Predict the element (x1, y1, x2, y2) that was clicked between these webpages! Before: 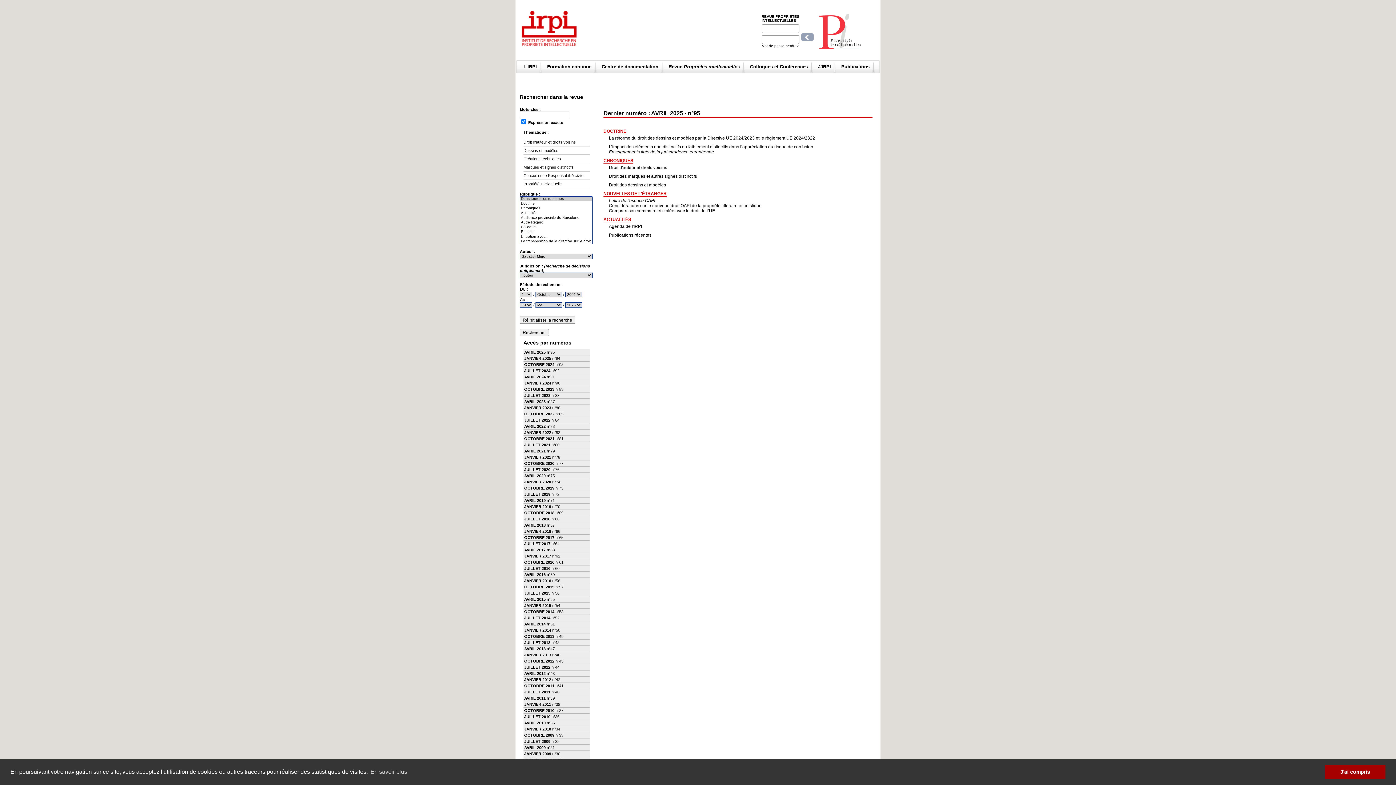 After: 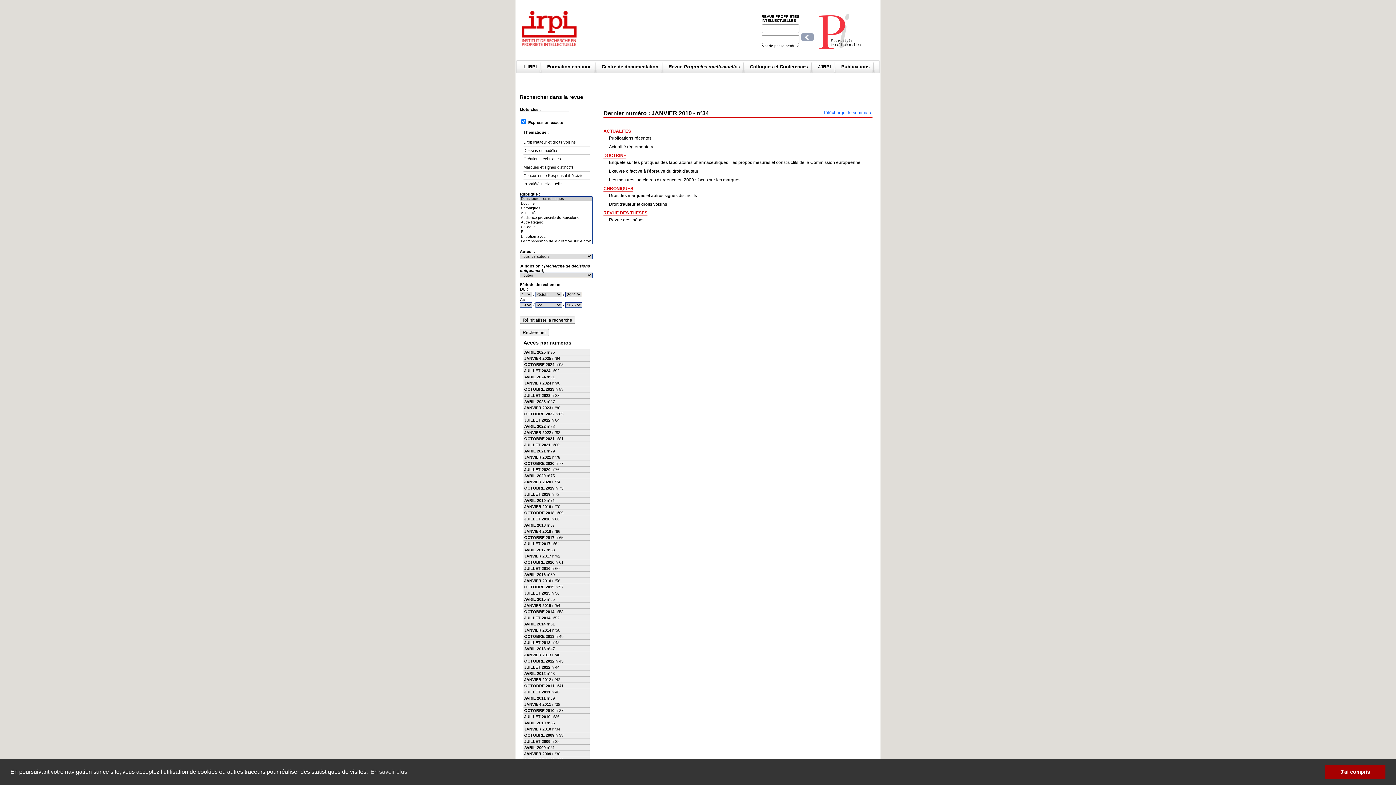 Action: label: JANVIER 2010 bbox: (524, 727, 551, 731)